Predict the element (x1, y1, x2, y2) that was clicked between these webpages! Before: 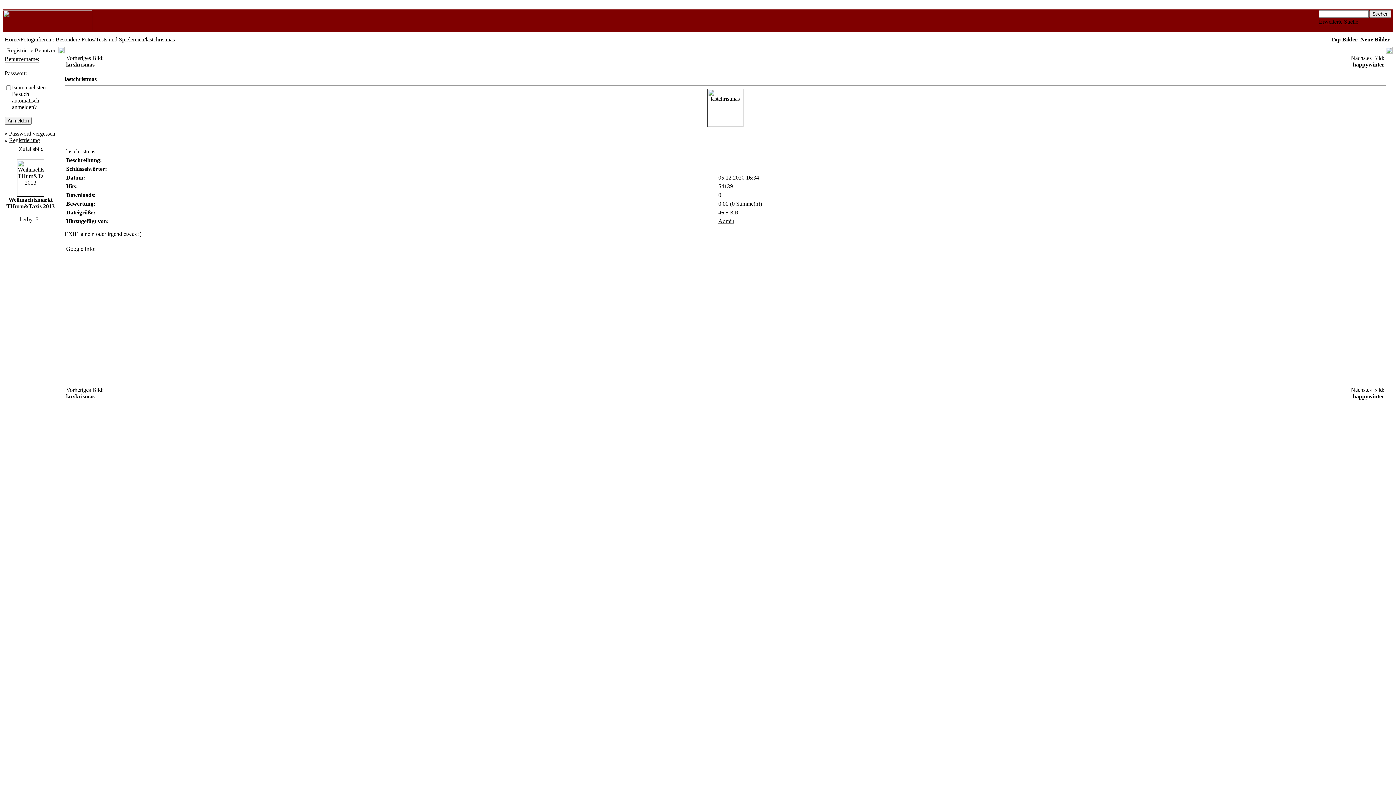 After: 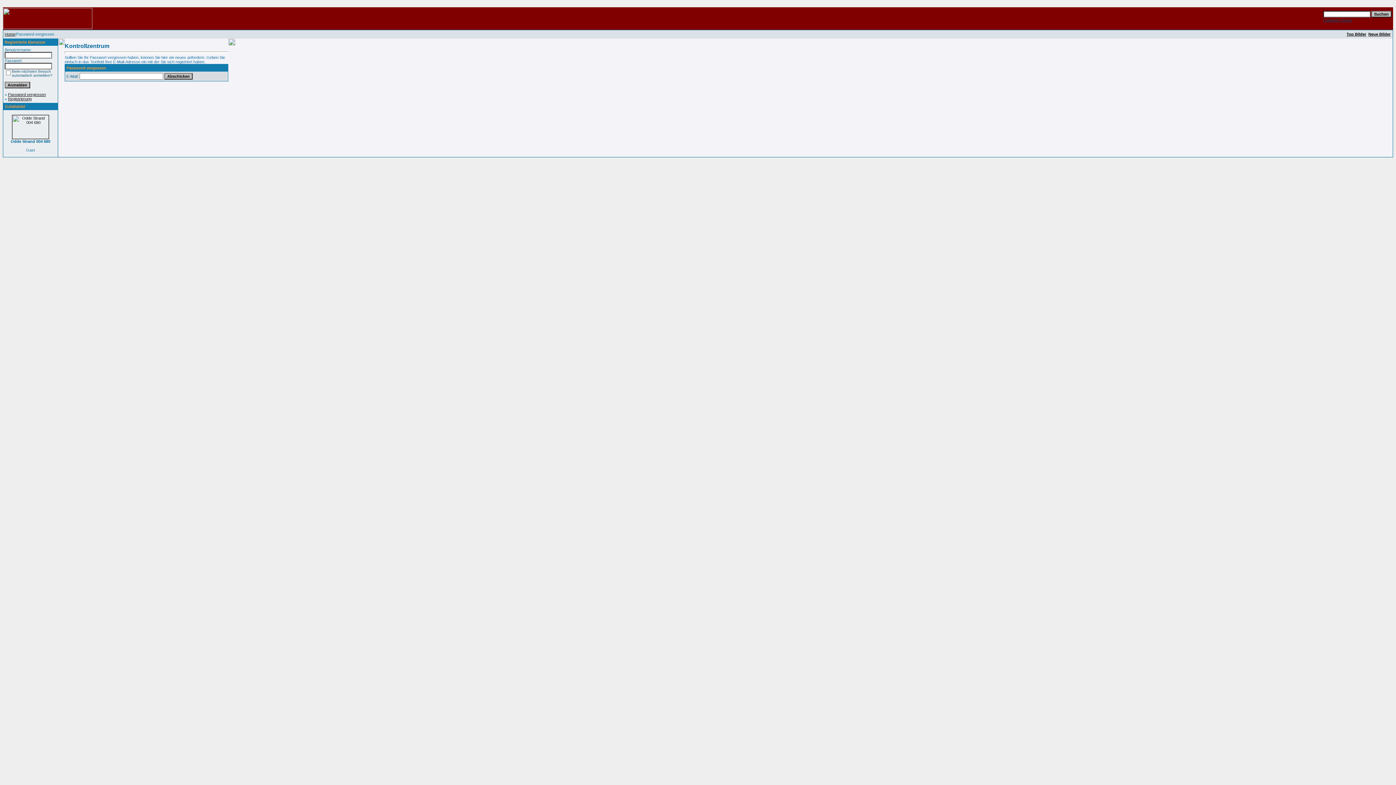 Action: bbox: (9, 130, 55, 136) label: Password vergessen